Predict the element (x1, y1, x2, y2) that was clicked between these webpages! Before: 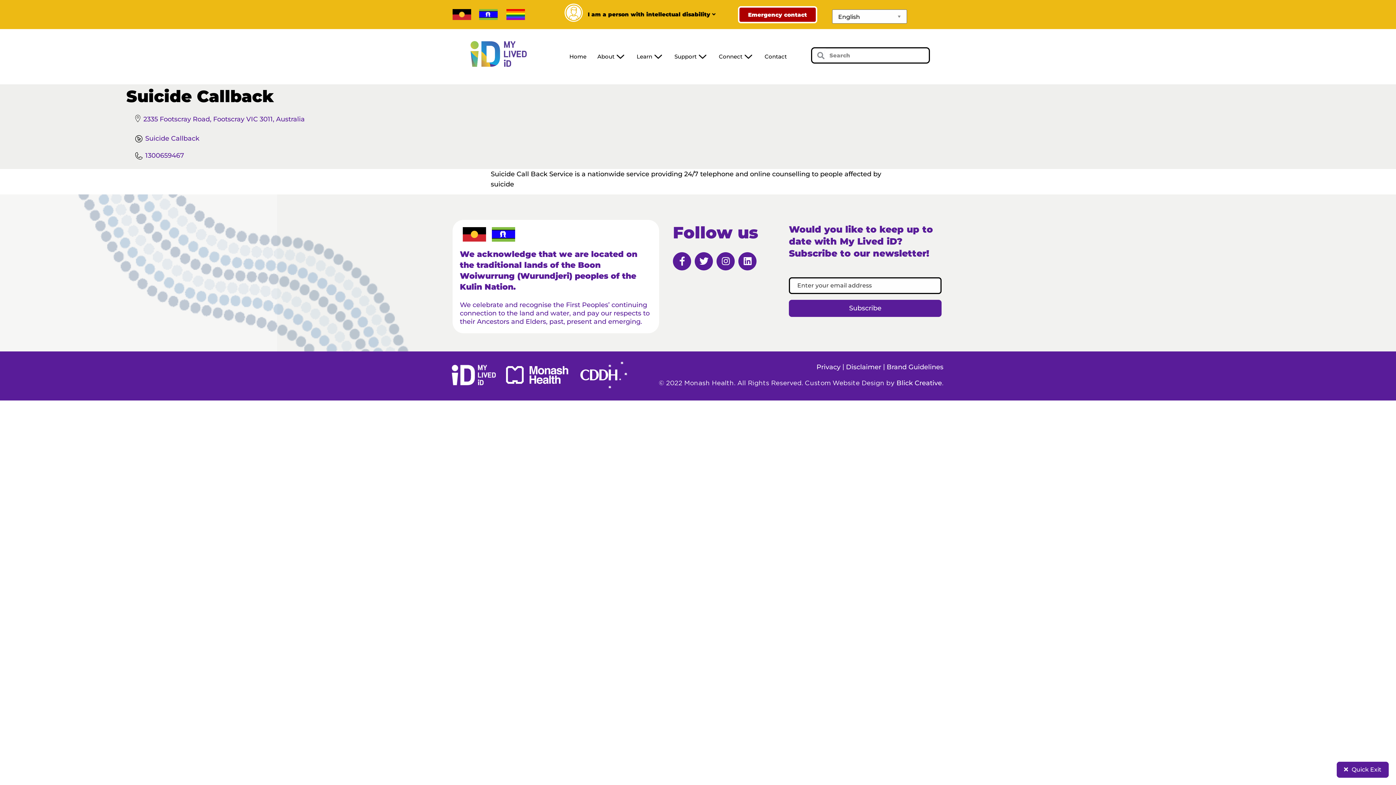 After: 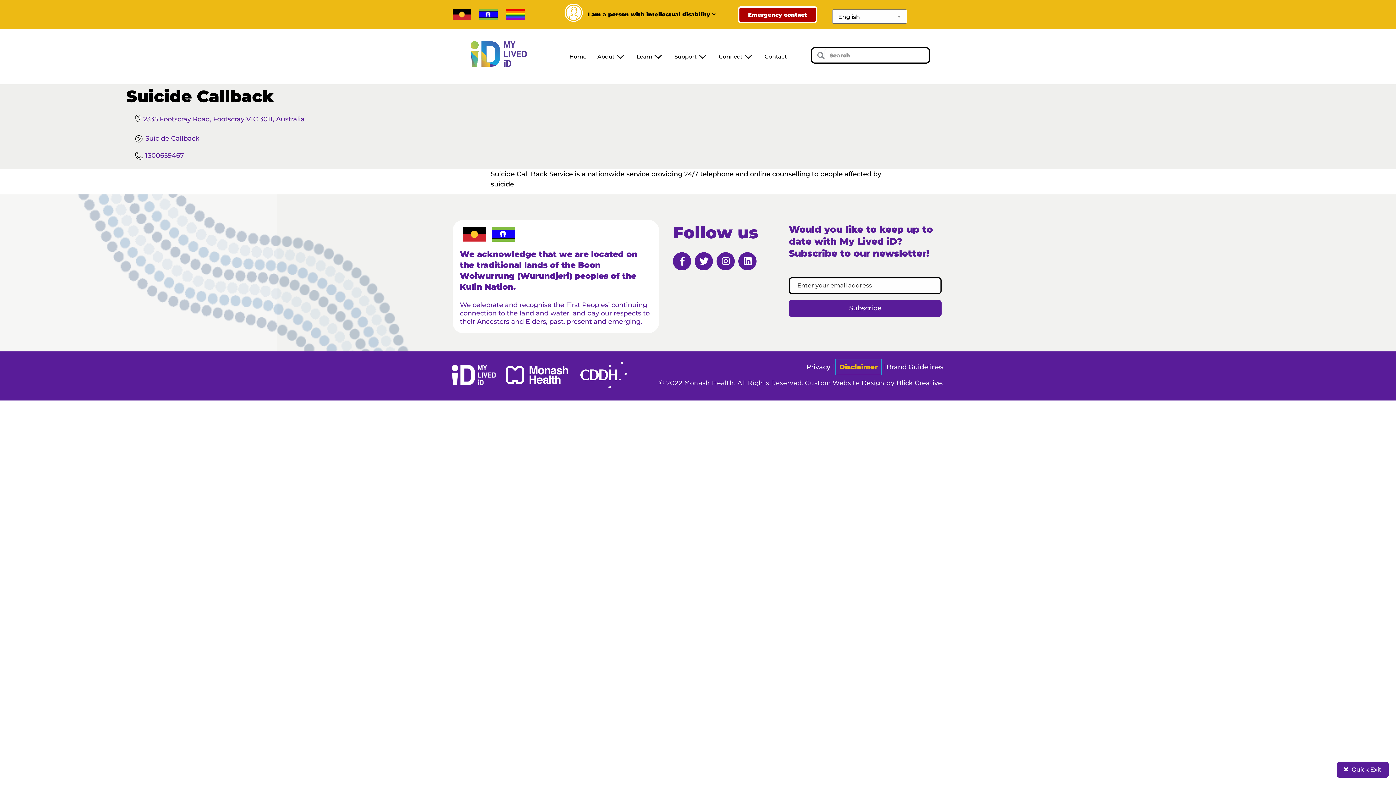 Action: label: Disclaimer bbox: (846, 363, 881, 371)